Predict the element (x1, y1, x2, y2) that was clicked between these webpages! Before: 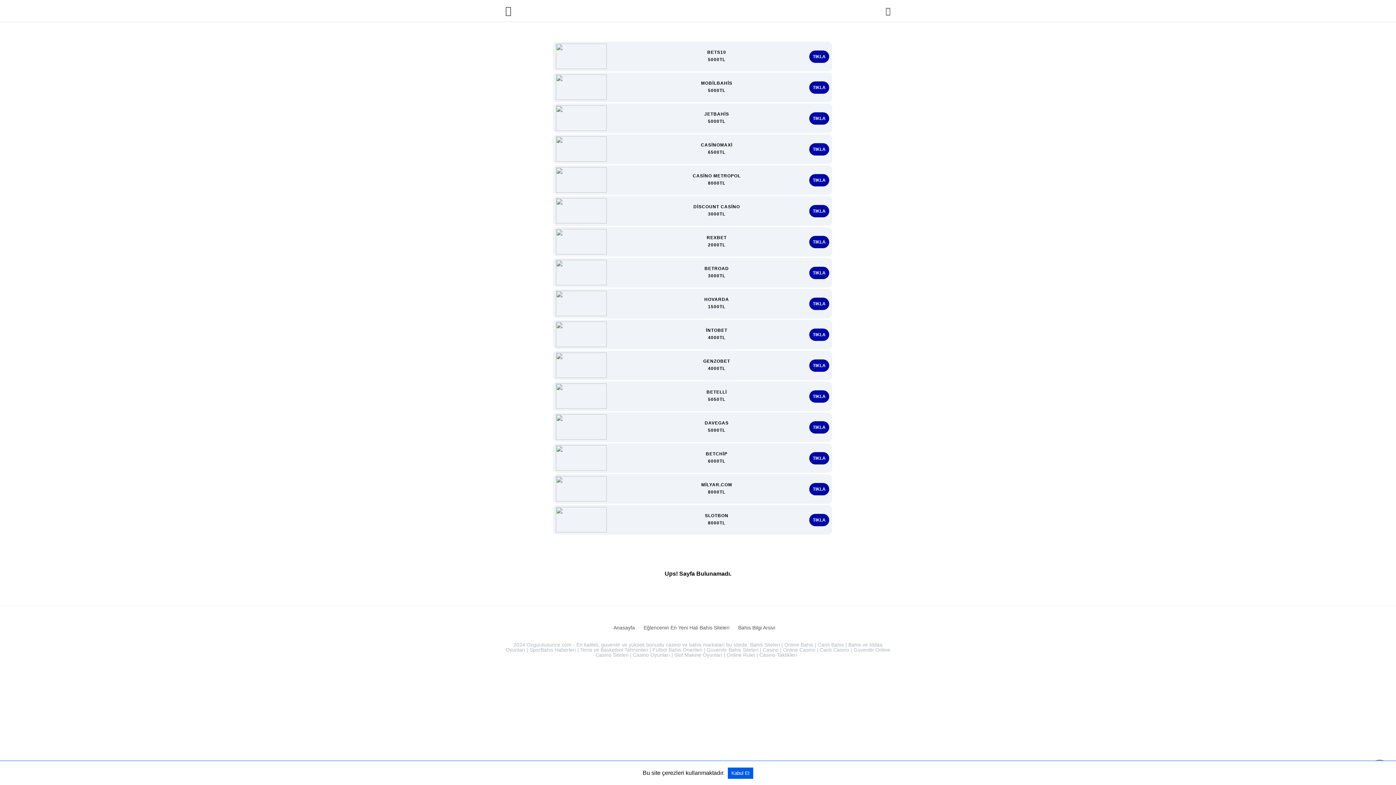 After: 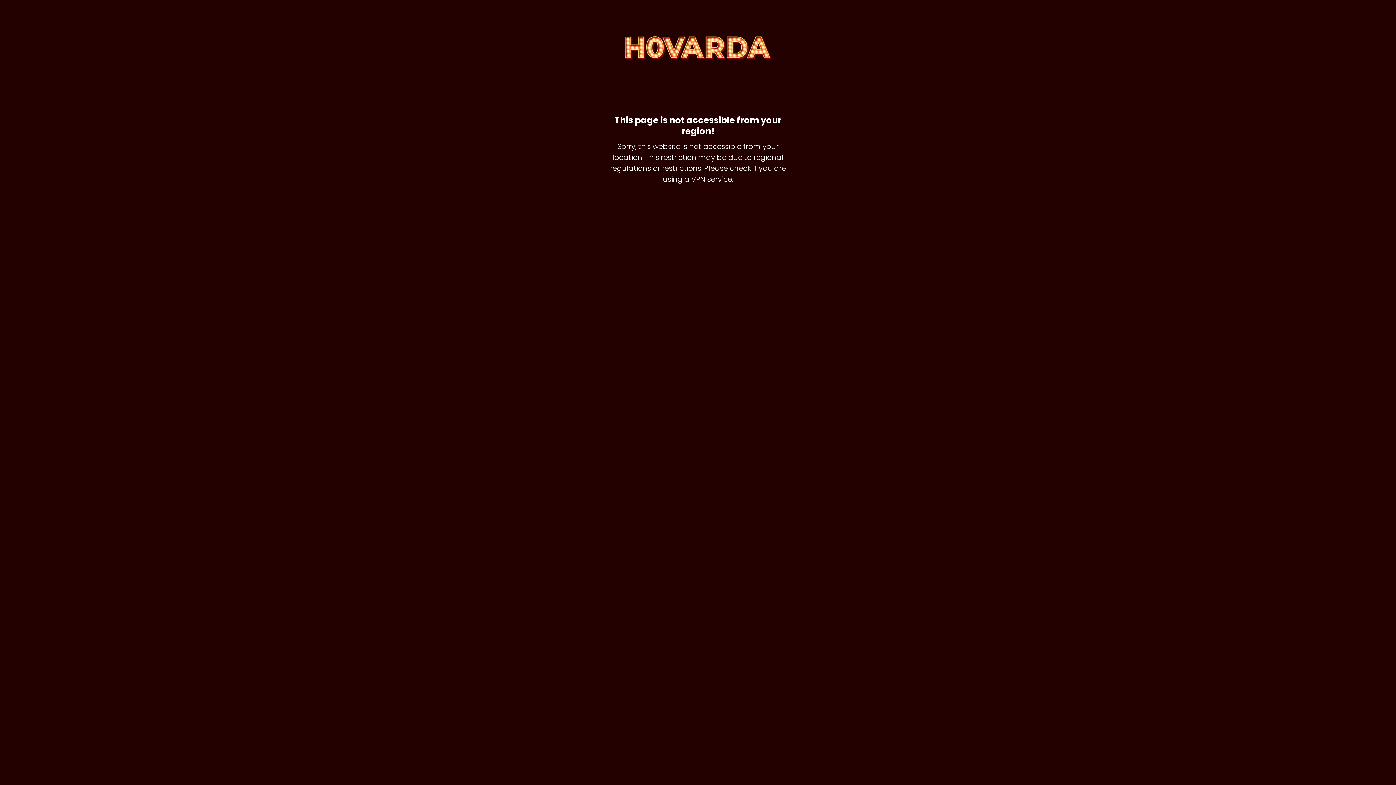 Action: label: TIKLA bbox: (809, 297, 829, 310)